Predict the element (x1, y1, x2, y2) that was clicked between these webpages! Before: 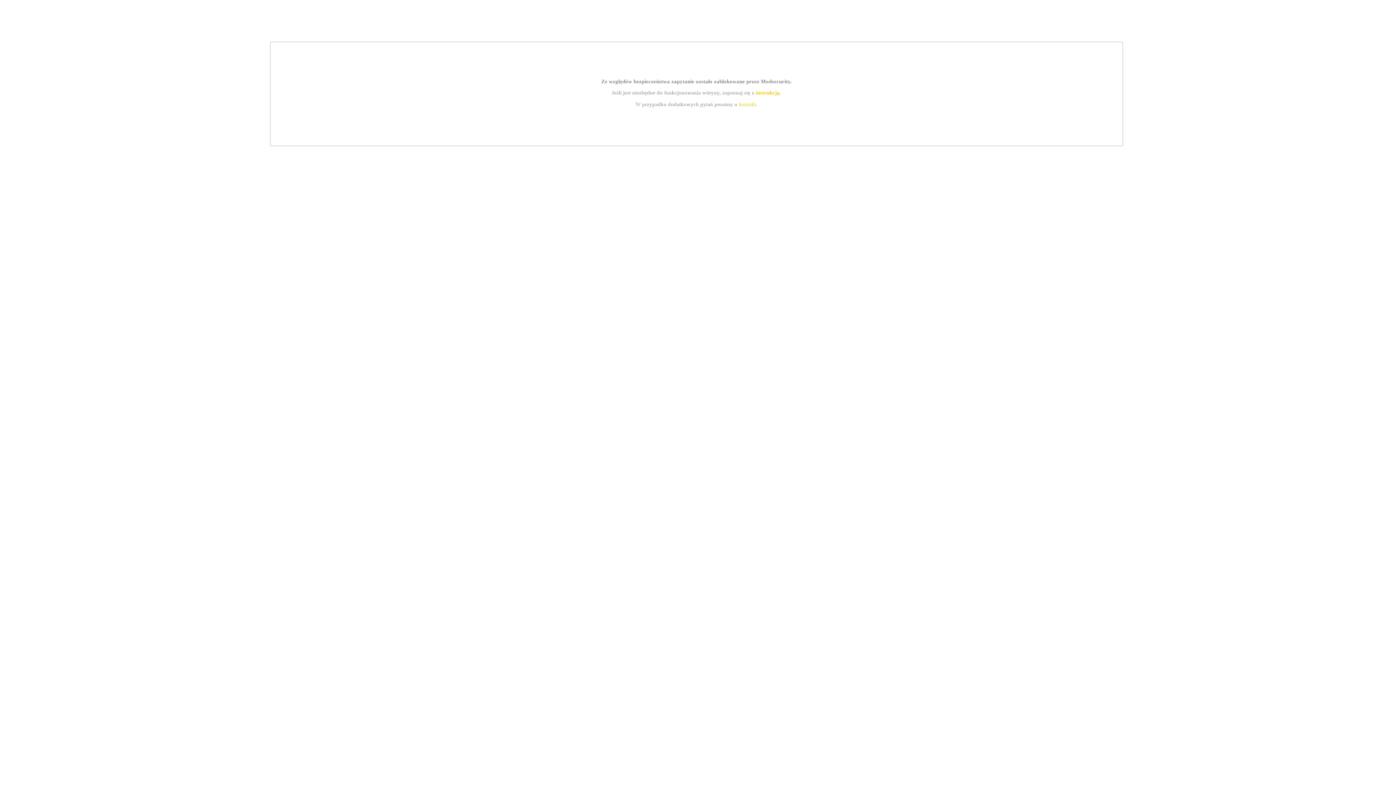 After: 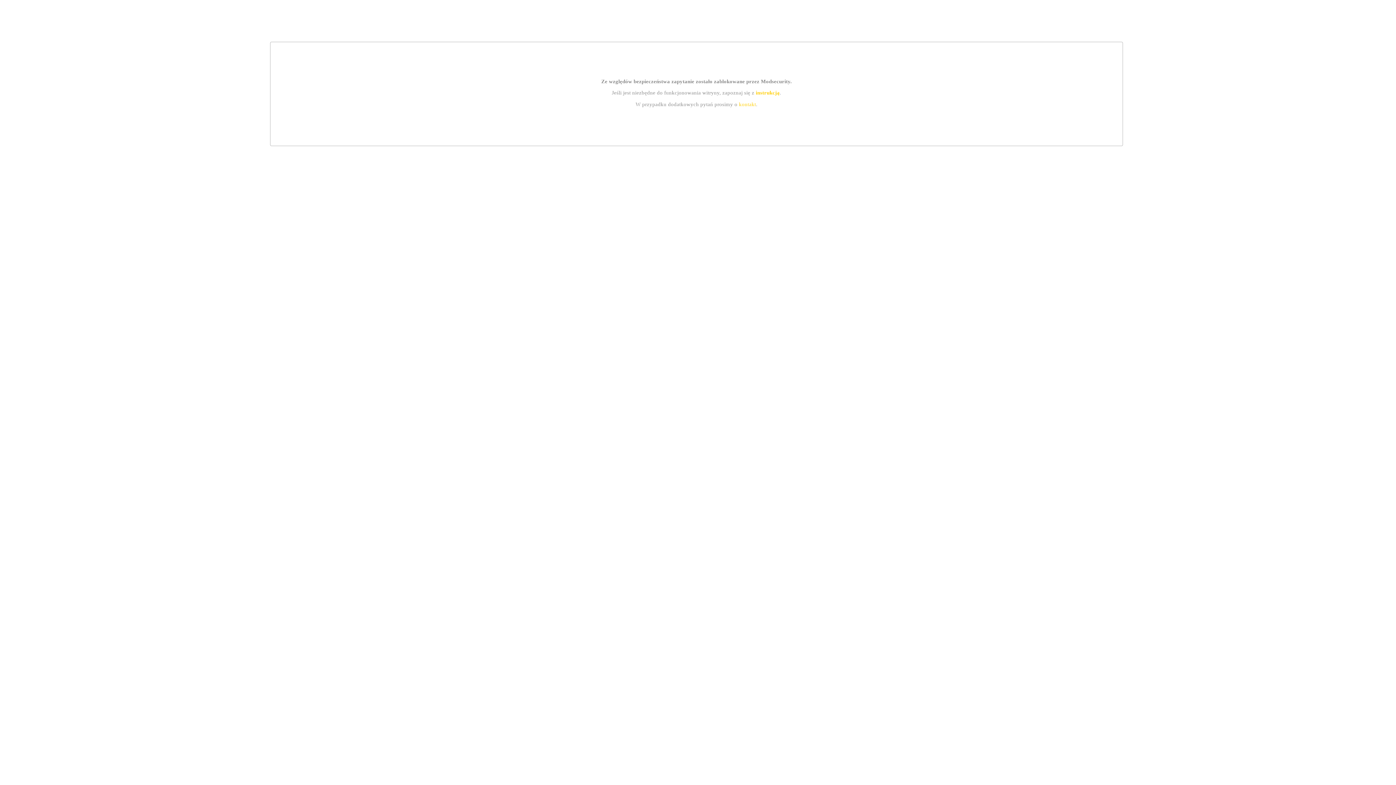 Action: label: instrukcją bbox: (755, 89, 779, 95)